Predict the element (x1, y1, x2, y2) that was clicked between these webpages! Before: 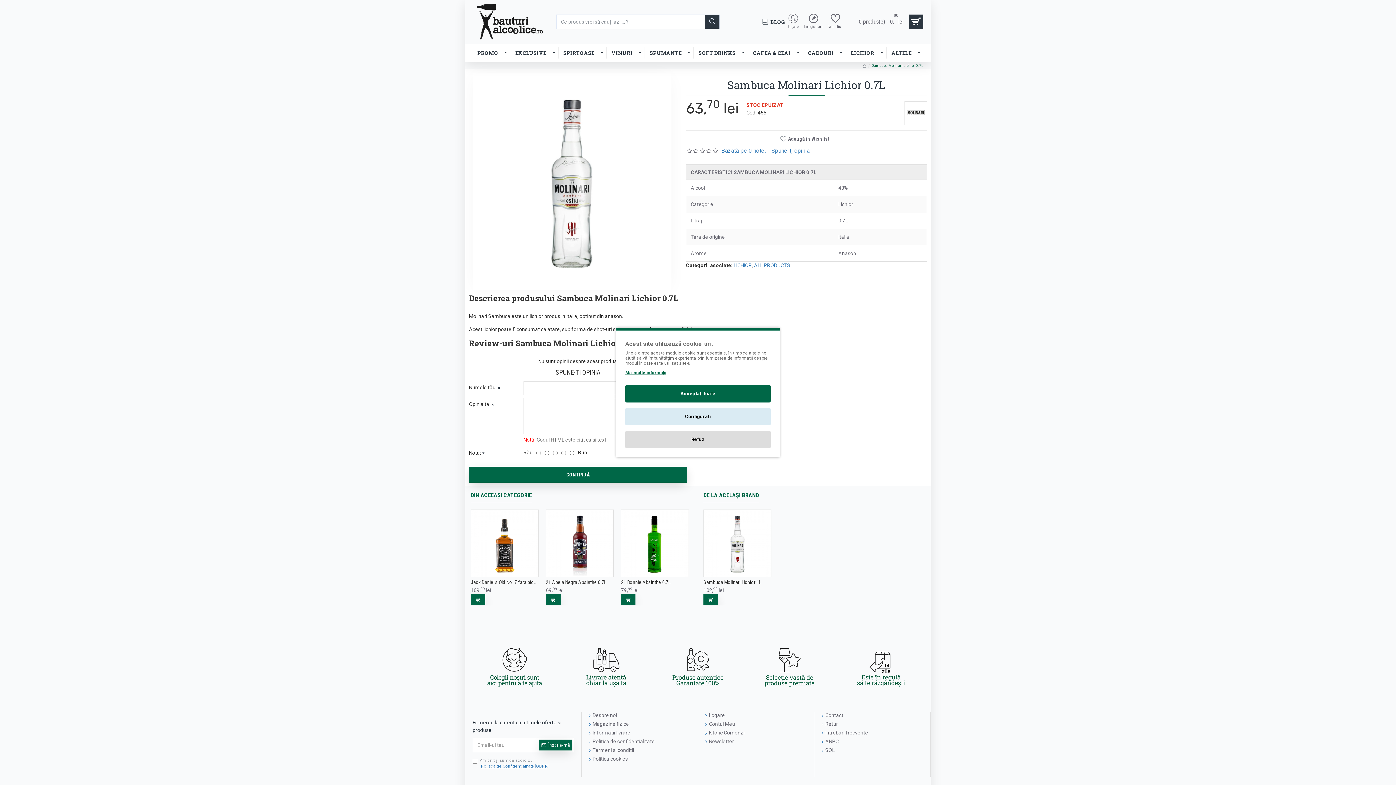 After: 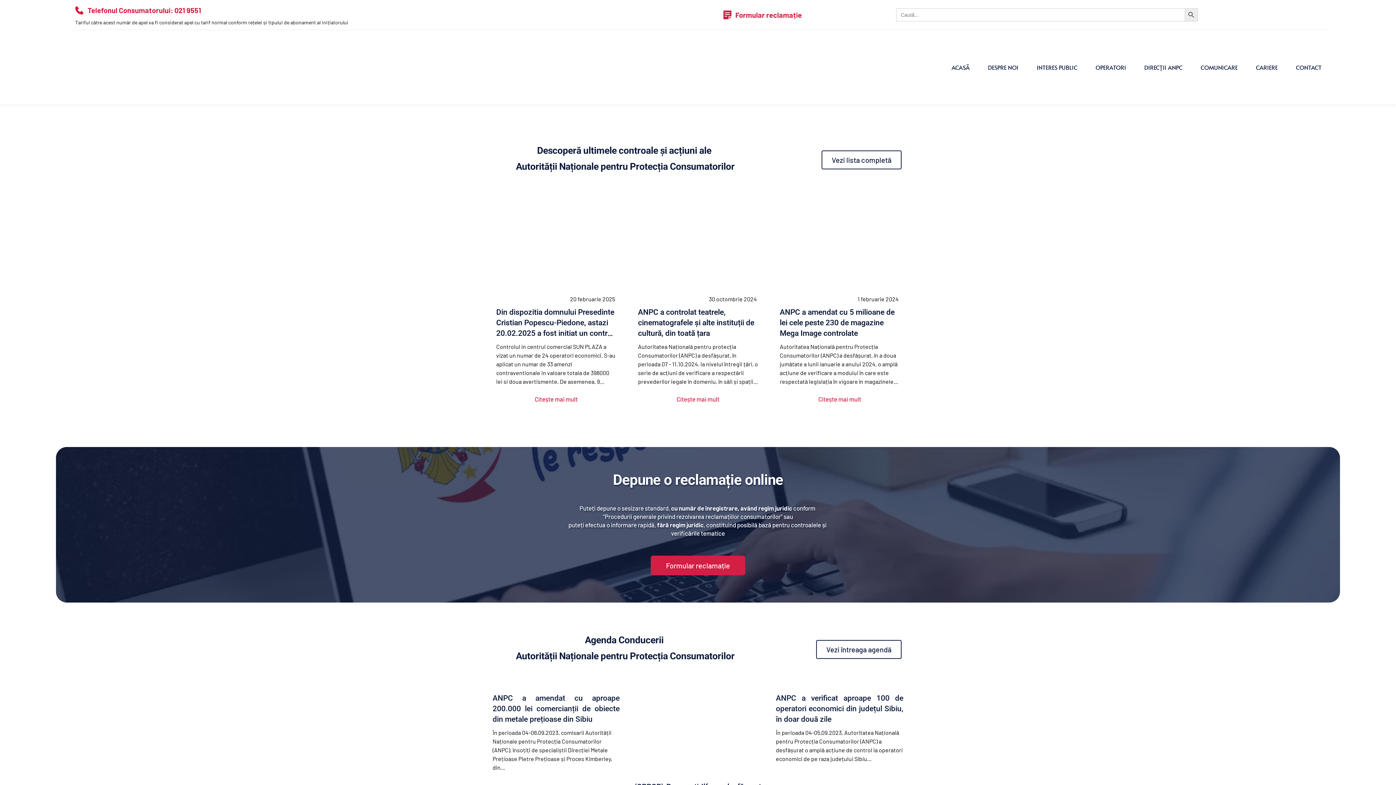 Action: bbox: (821, 738, 838, 747) label: ANPC